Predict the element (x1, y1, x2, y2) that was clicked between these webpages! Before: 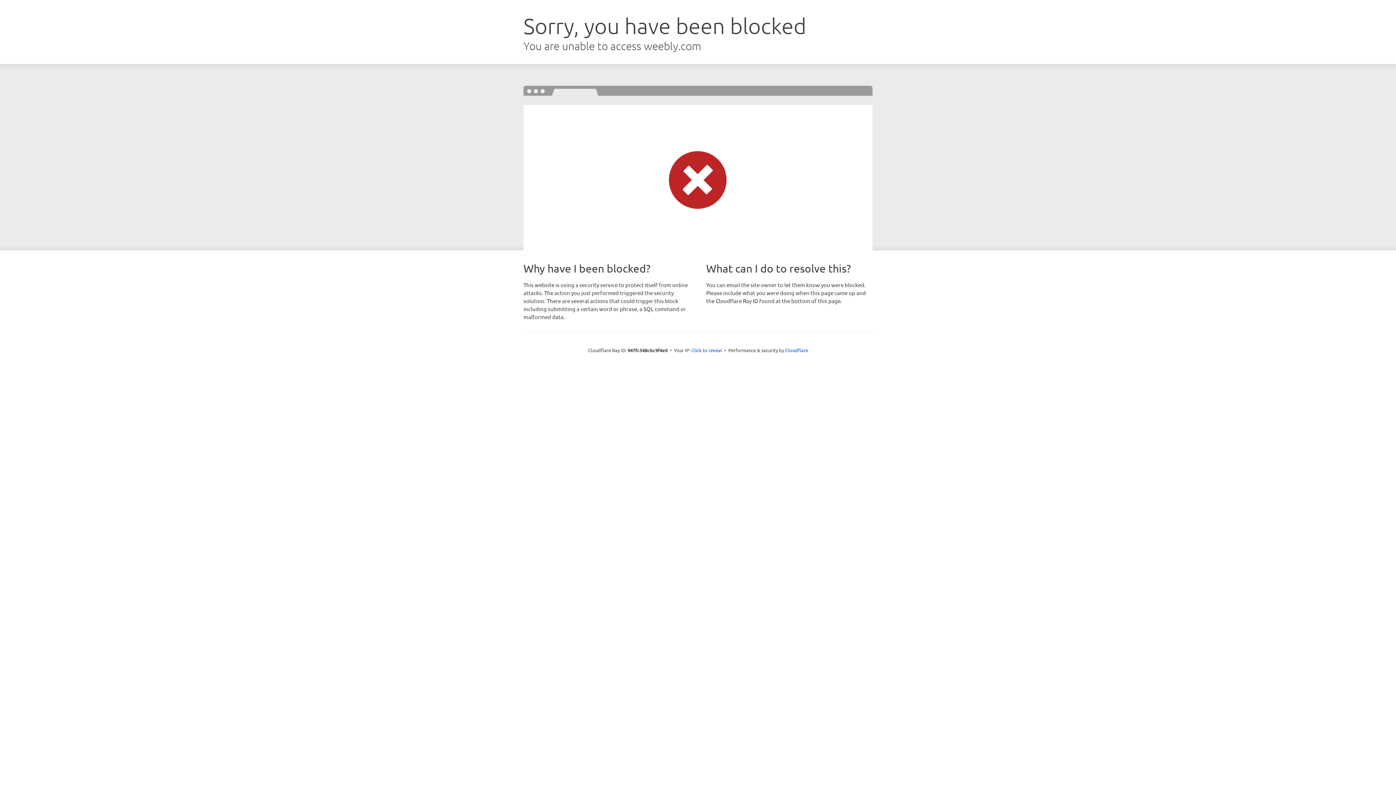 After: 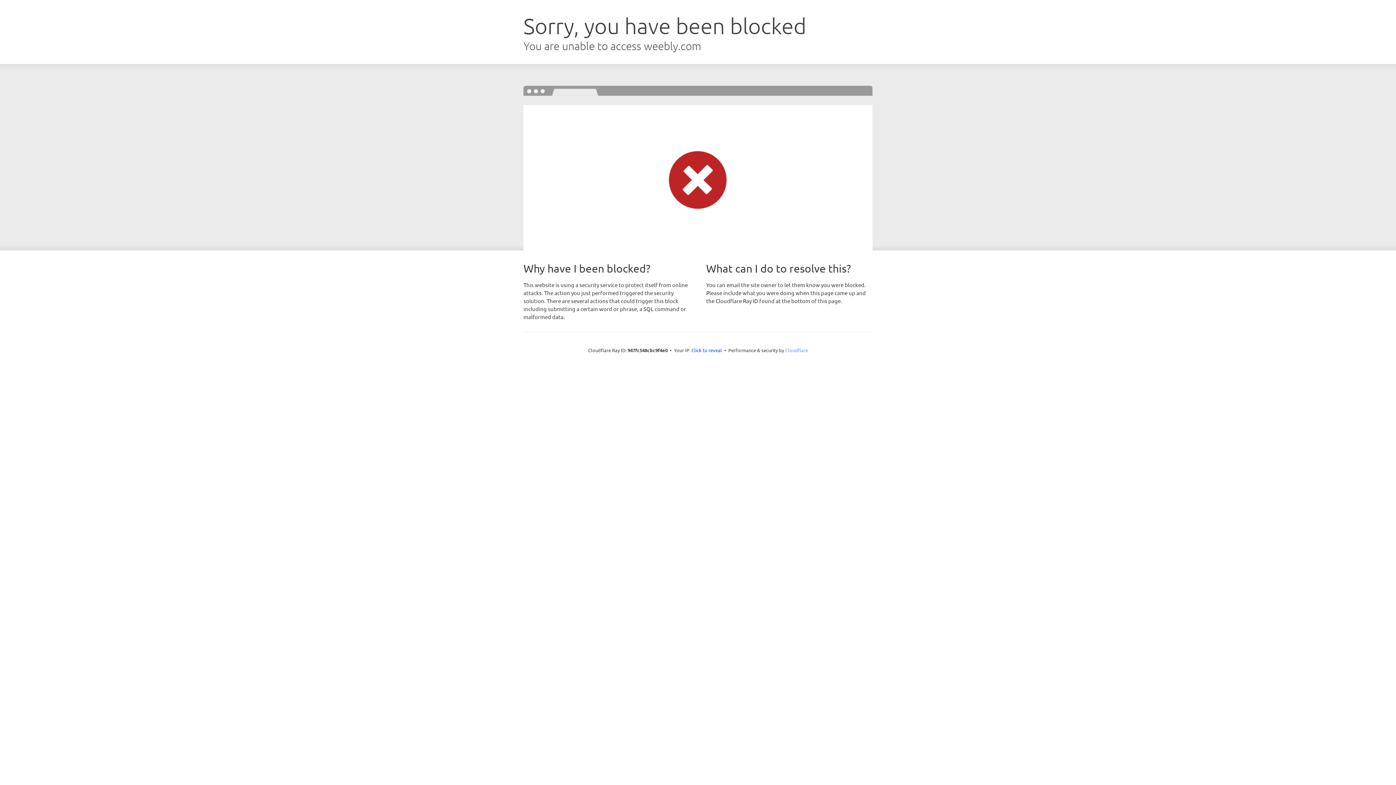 Action: bbox: (785, 347, 808, 353) label: Cloudflare